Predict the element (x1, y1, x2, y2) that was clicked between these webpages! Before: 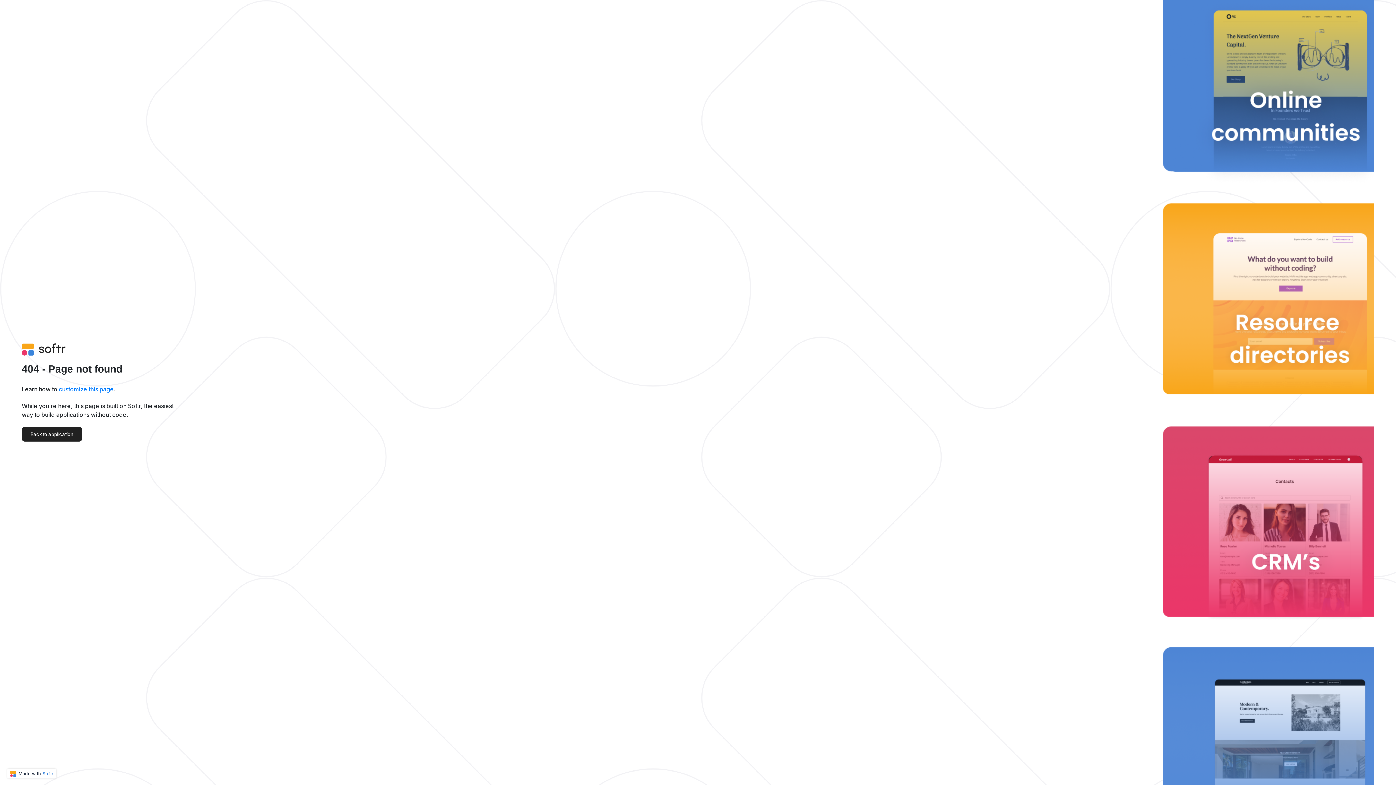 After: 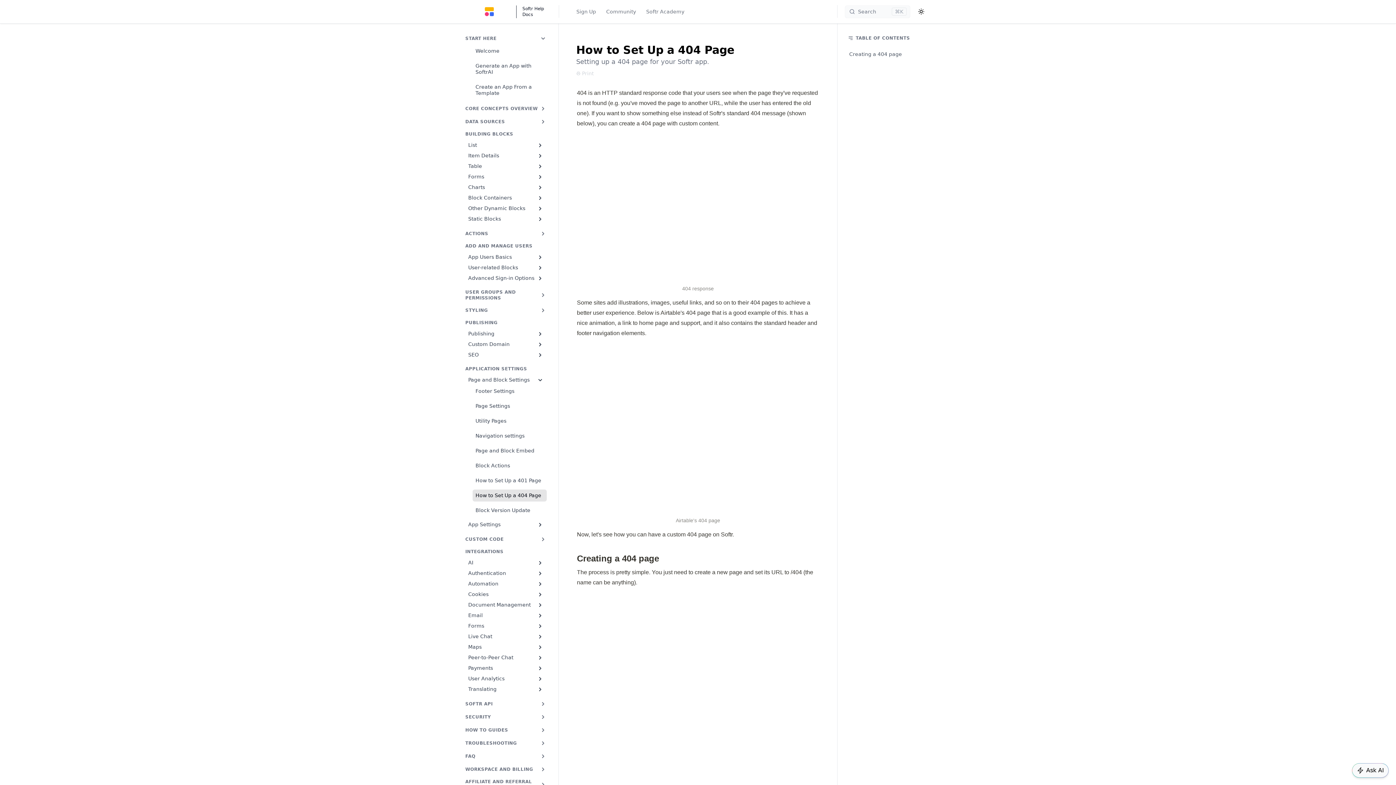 Action: label: customize this page bbox: (58, 385, 113, 393)